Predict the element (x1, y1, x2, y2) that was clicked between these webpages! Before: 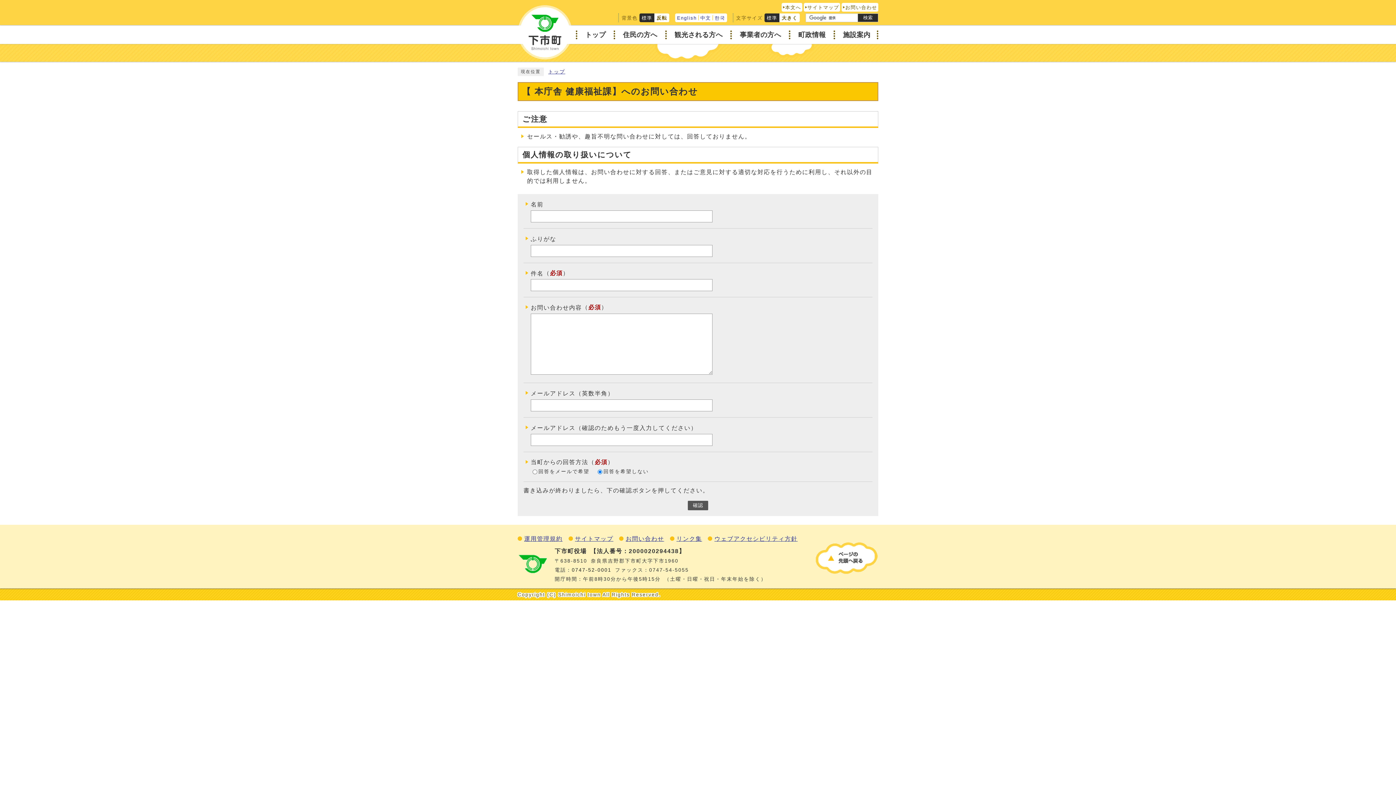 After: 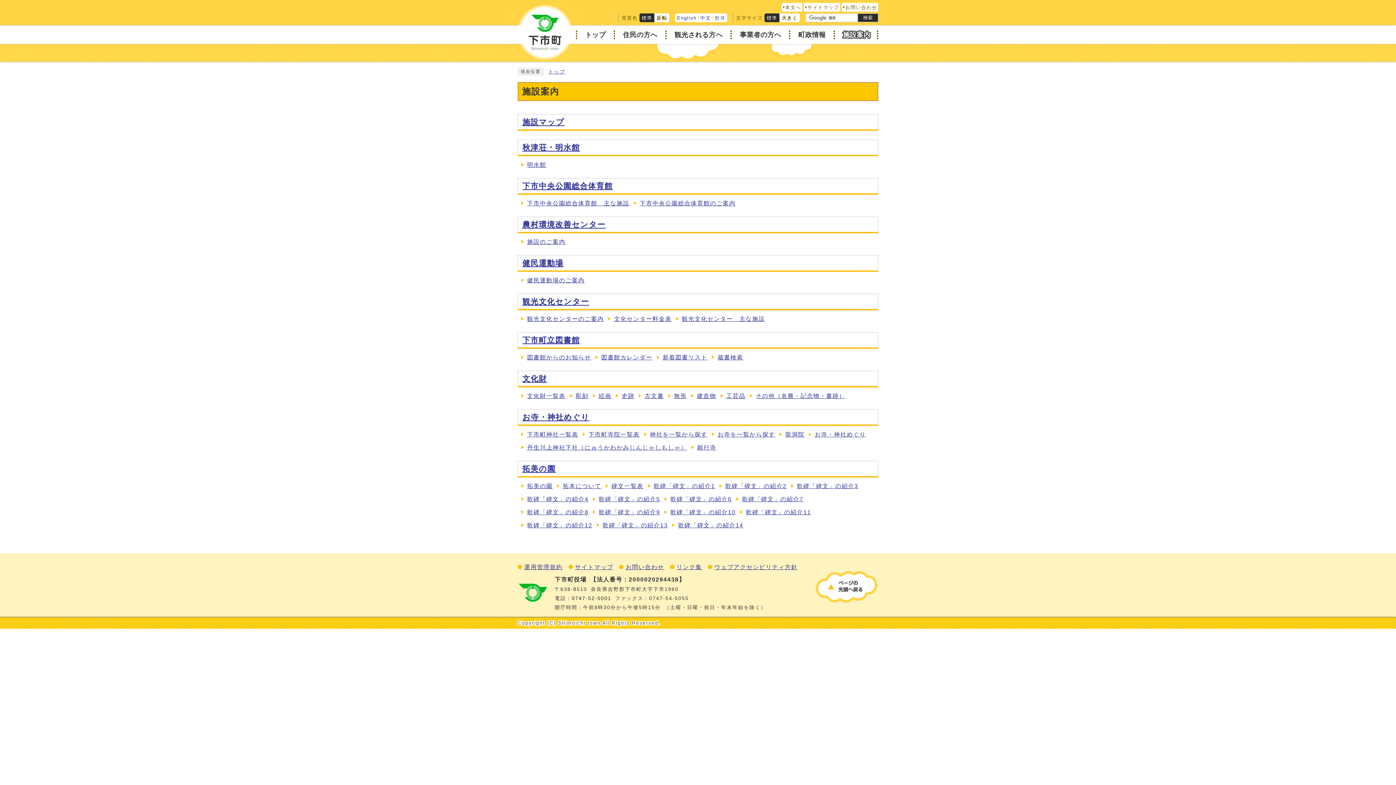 Action: label: 施設案内 bbox: (835, 25, 878, 44)